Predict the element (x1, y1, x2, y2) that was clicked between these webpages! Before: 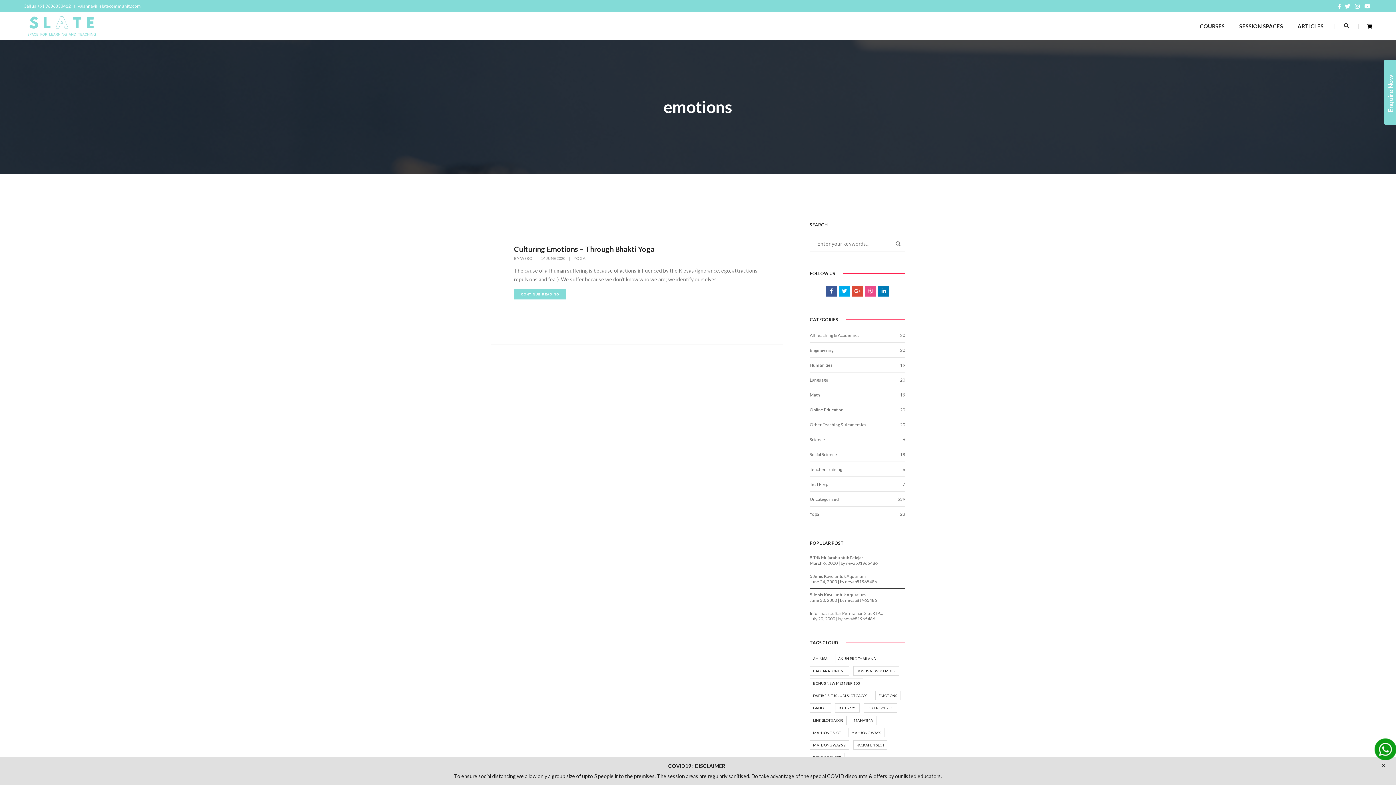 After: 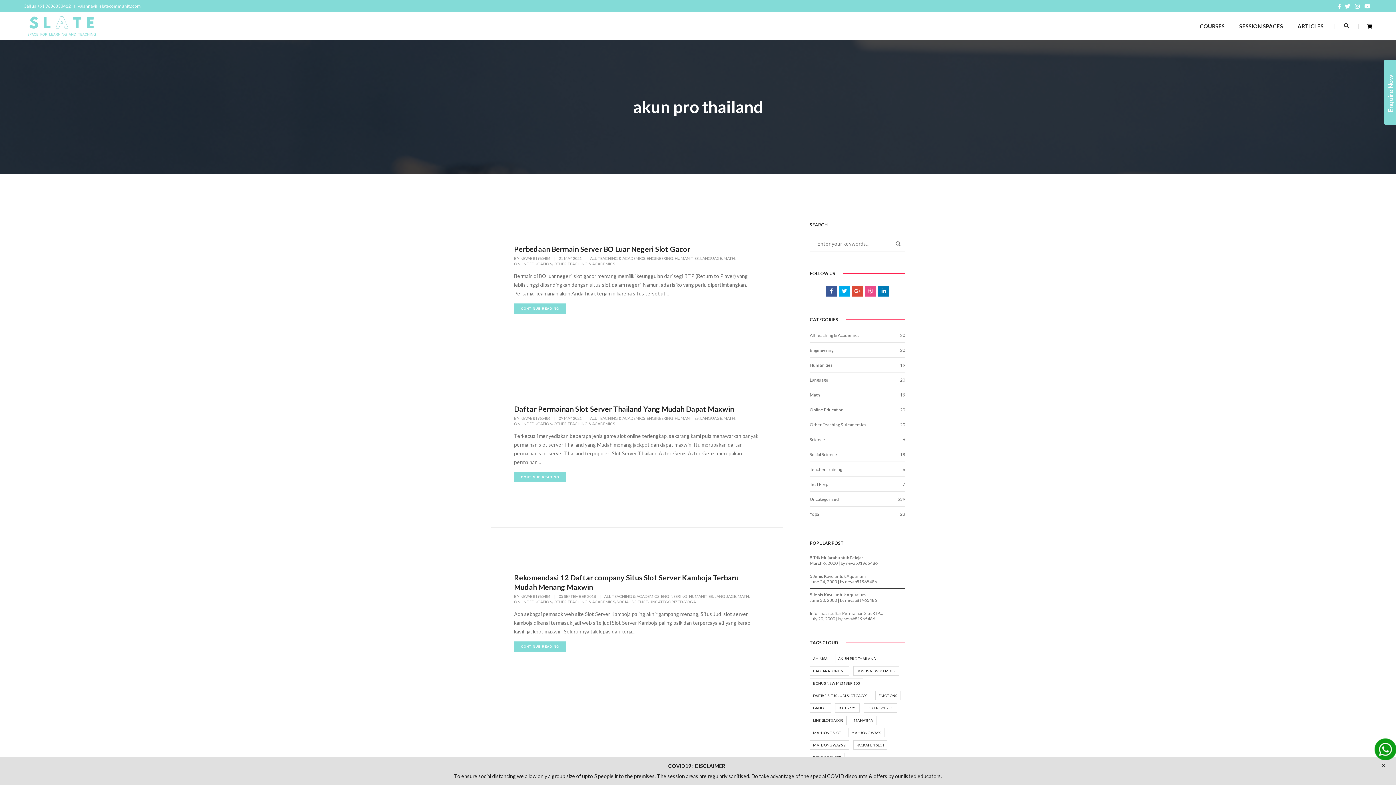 Action: bbox: (835, 654, 879, 663) label: akun pro thailand (3 items)